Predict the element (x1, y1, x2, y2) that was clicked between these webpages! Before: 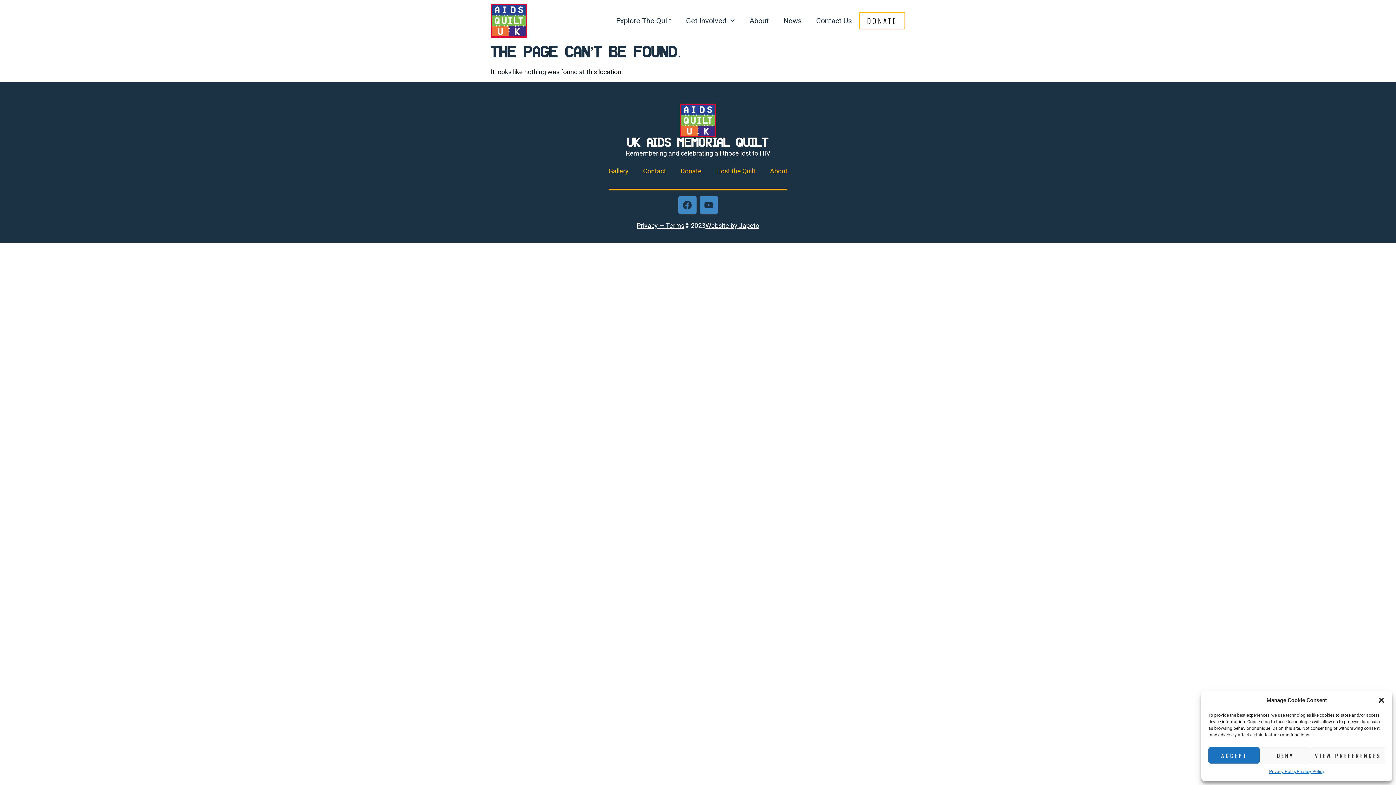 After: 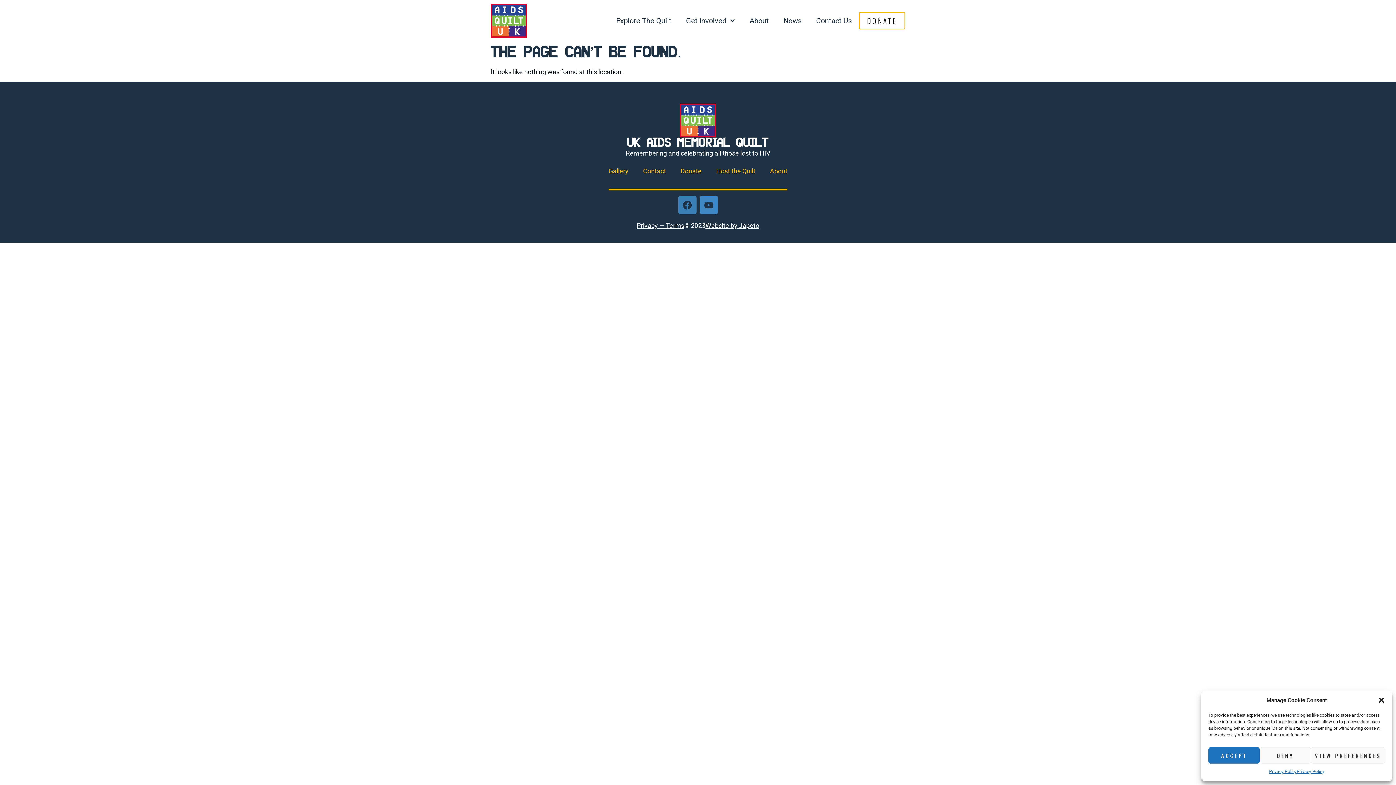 Action: bbox: (678, 196, 696, 214) label: Facebook